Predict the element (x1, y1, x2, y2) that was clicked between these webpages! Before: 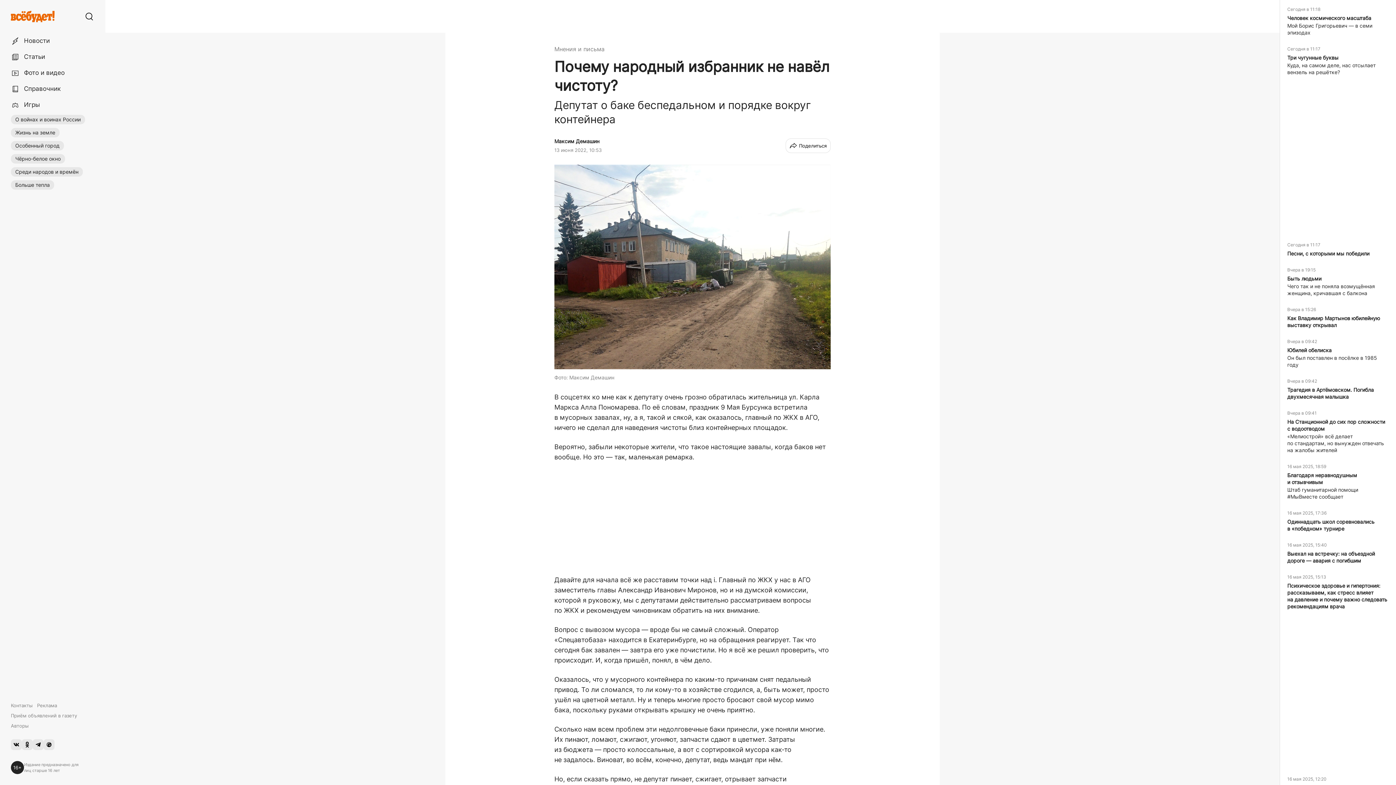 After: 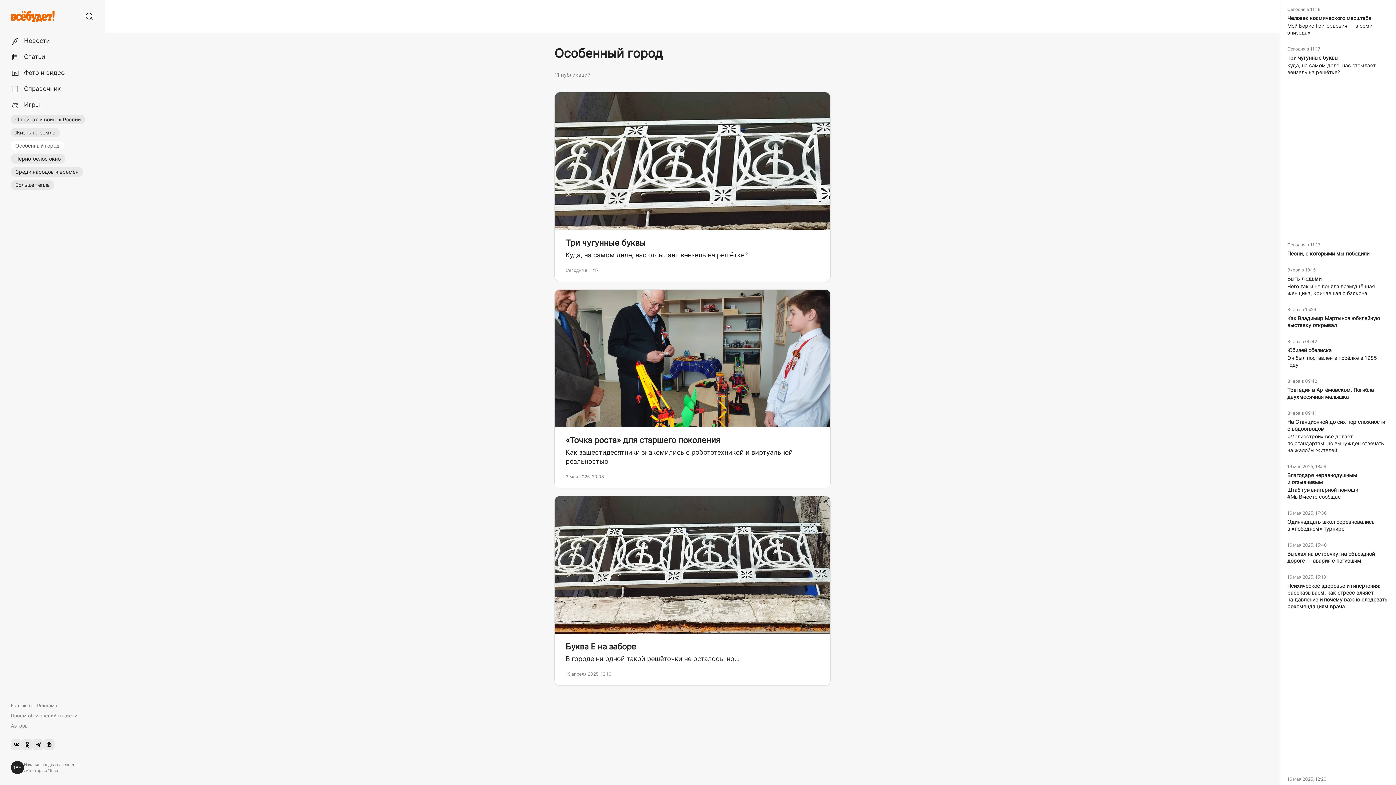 Action: bbox: (10, 141, 64, 150) label: Особенный город